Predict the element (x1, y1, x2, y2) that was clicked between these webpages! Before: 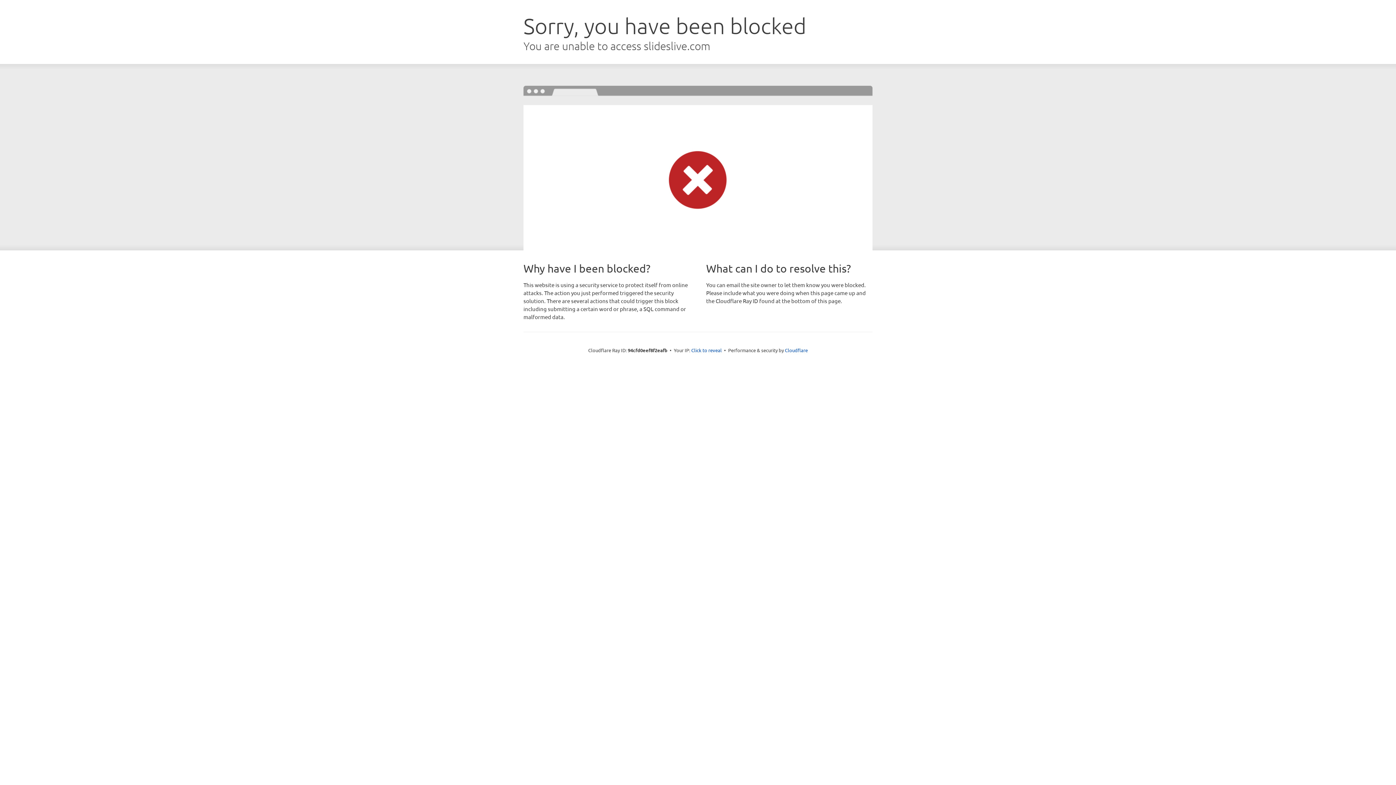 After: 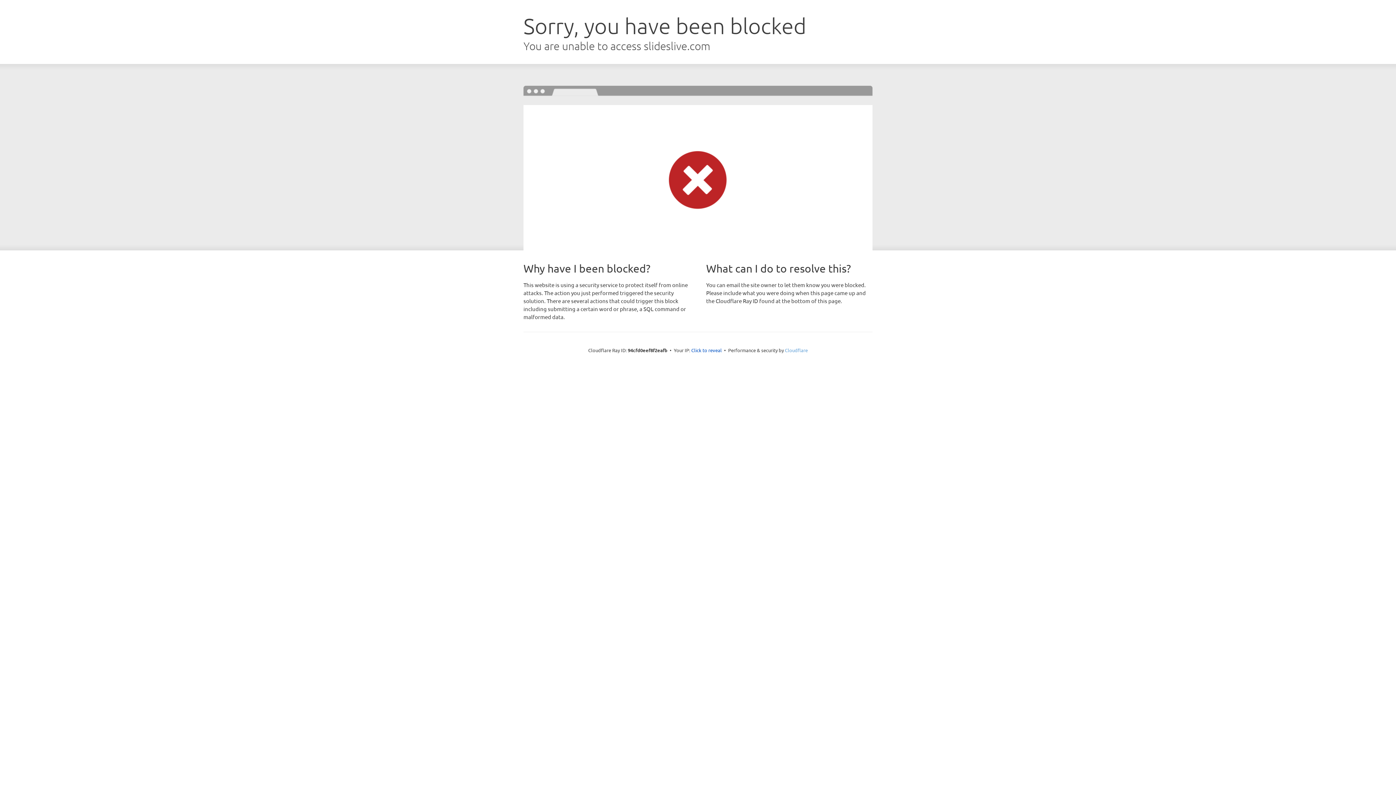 Action: label: Cloudflare bbox: (785, 347, 808, 353)